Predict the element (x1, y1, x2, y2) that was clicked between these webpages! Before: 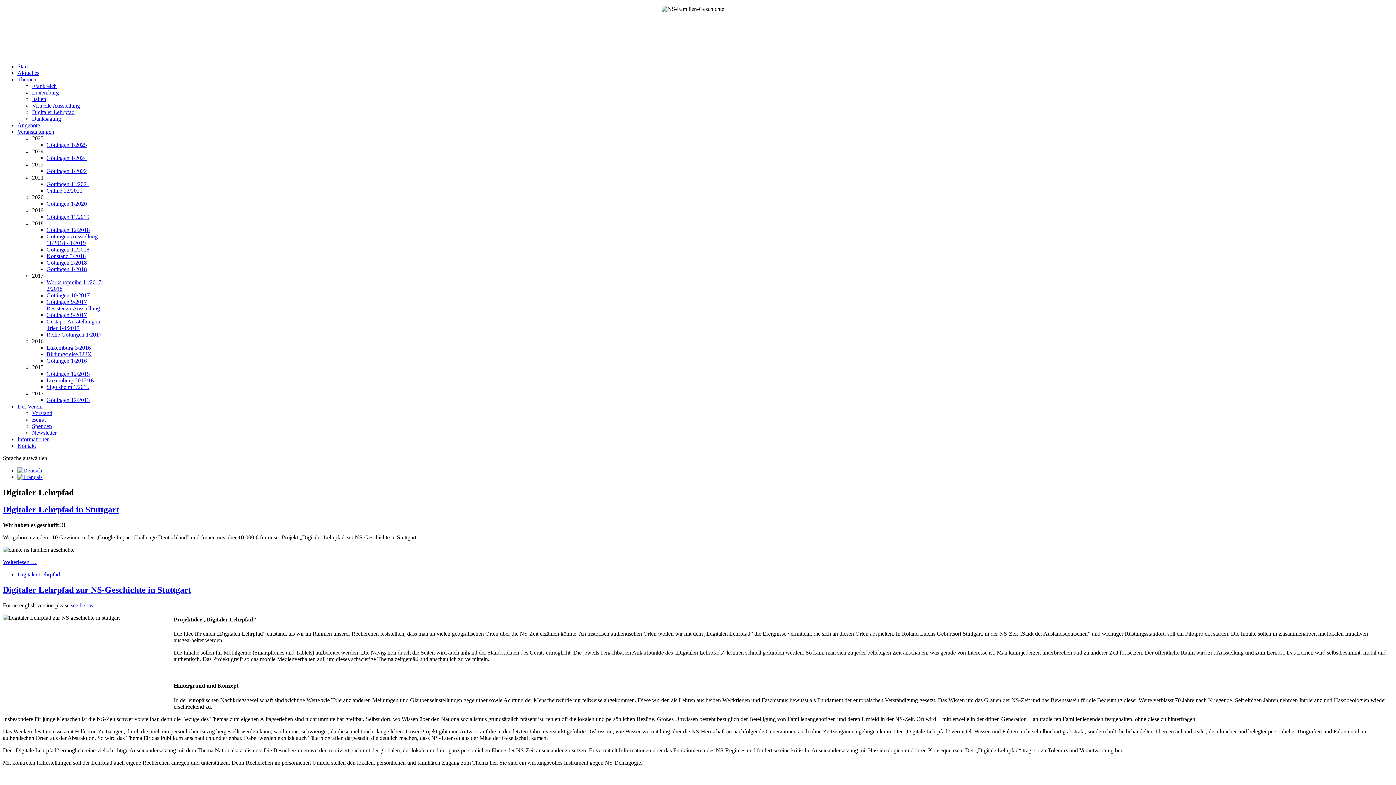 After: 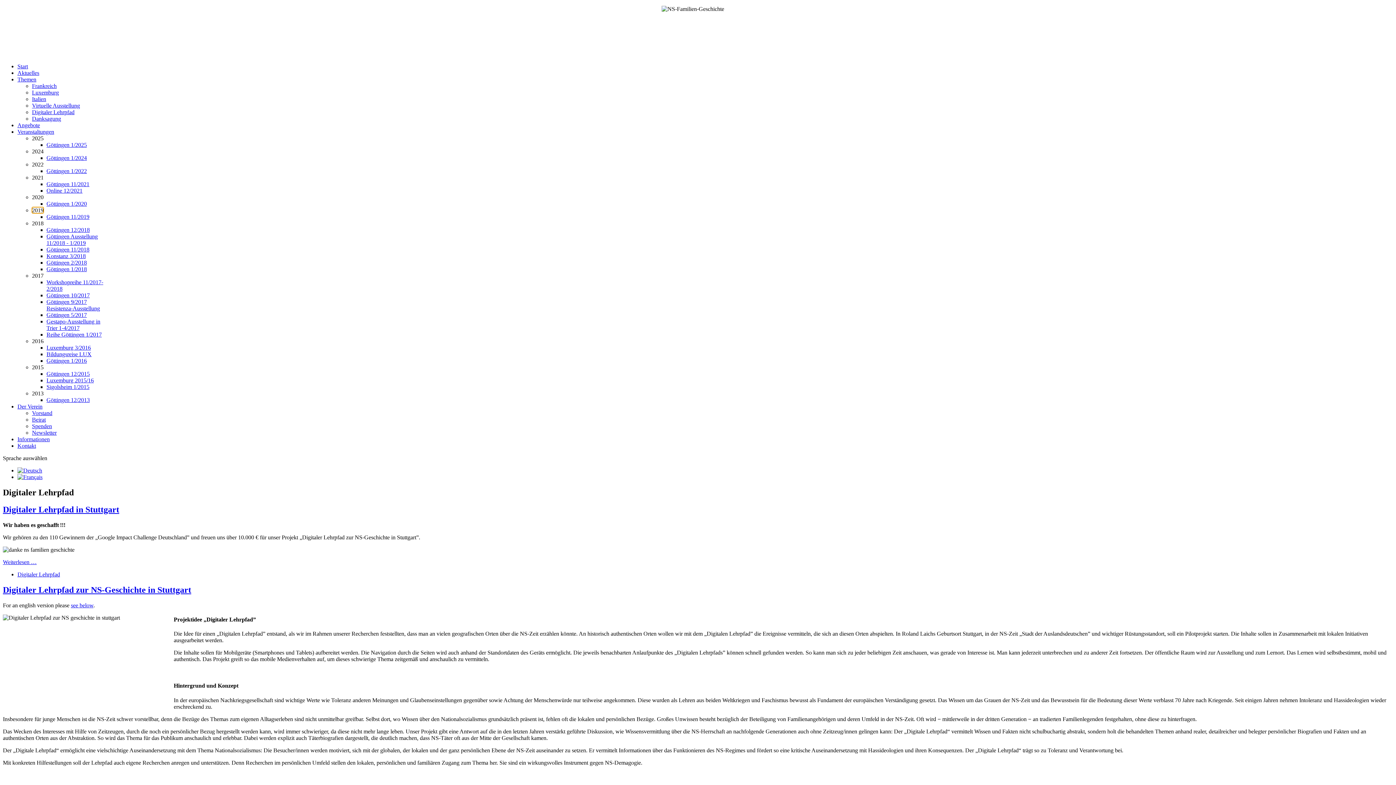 Action: bbox: (32, 207, 43, 213) label: 2019